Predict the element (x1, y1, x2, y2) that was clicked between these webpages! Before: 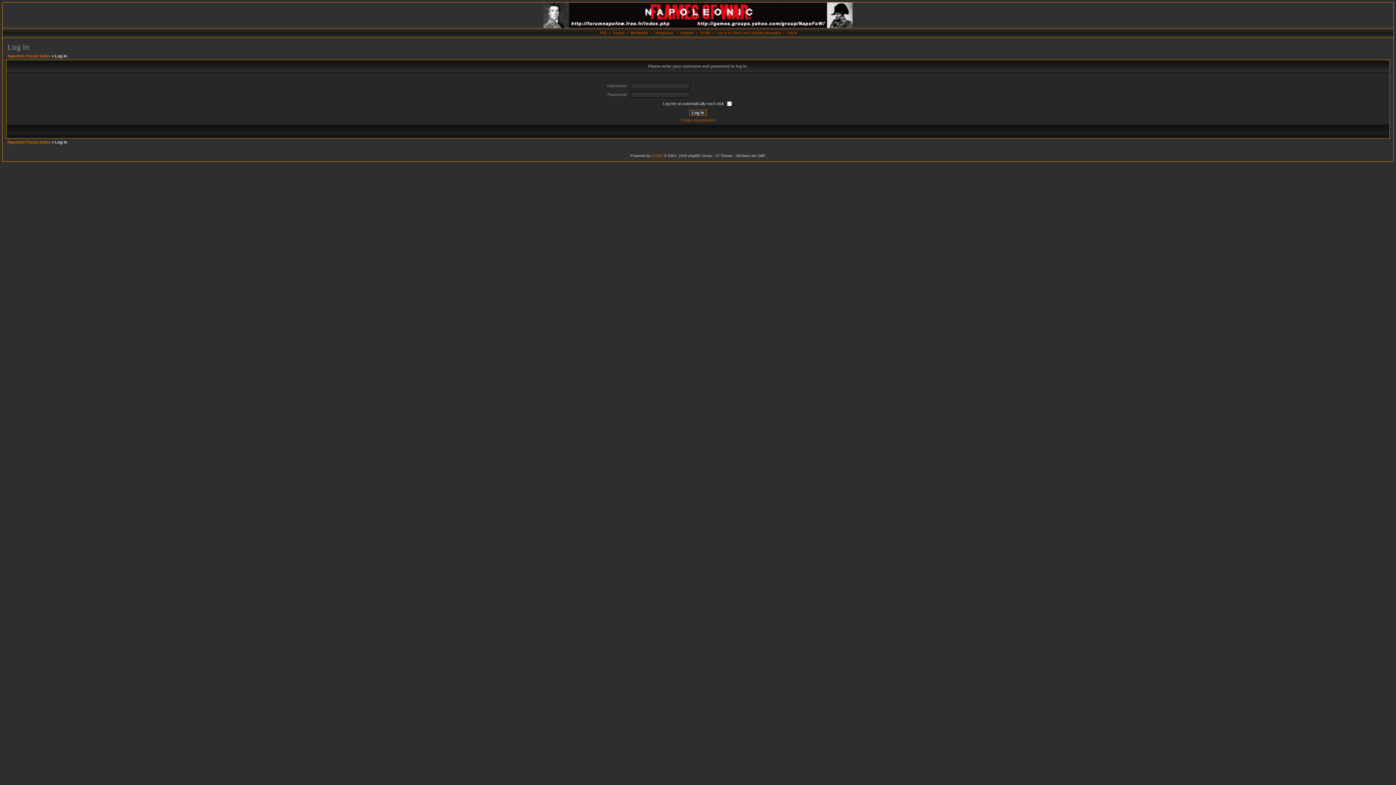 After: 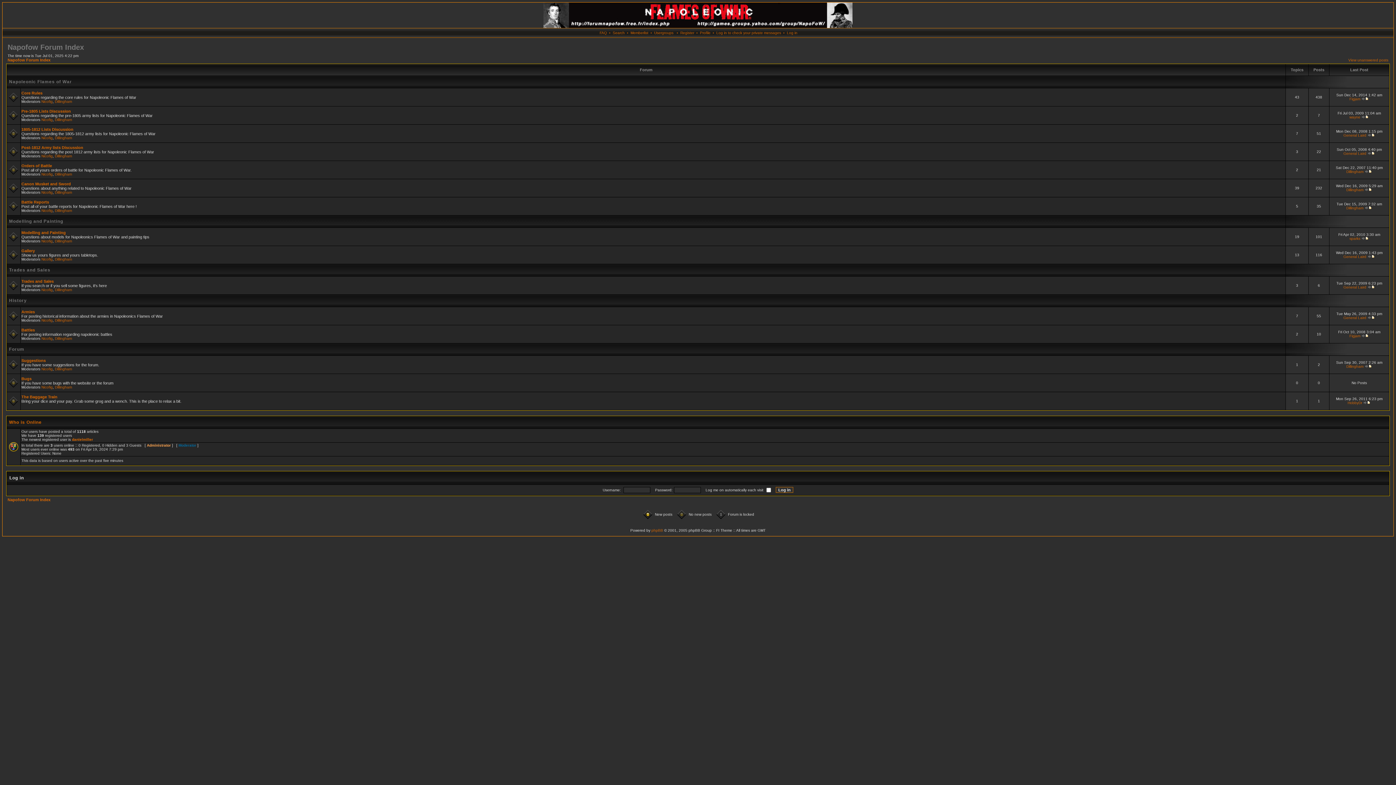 Action: bbox: (7, 53, 50, 58) label: Napofow Forum Index